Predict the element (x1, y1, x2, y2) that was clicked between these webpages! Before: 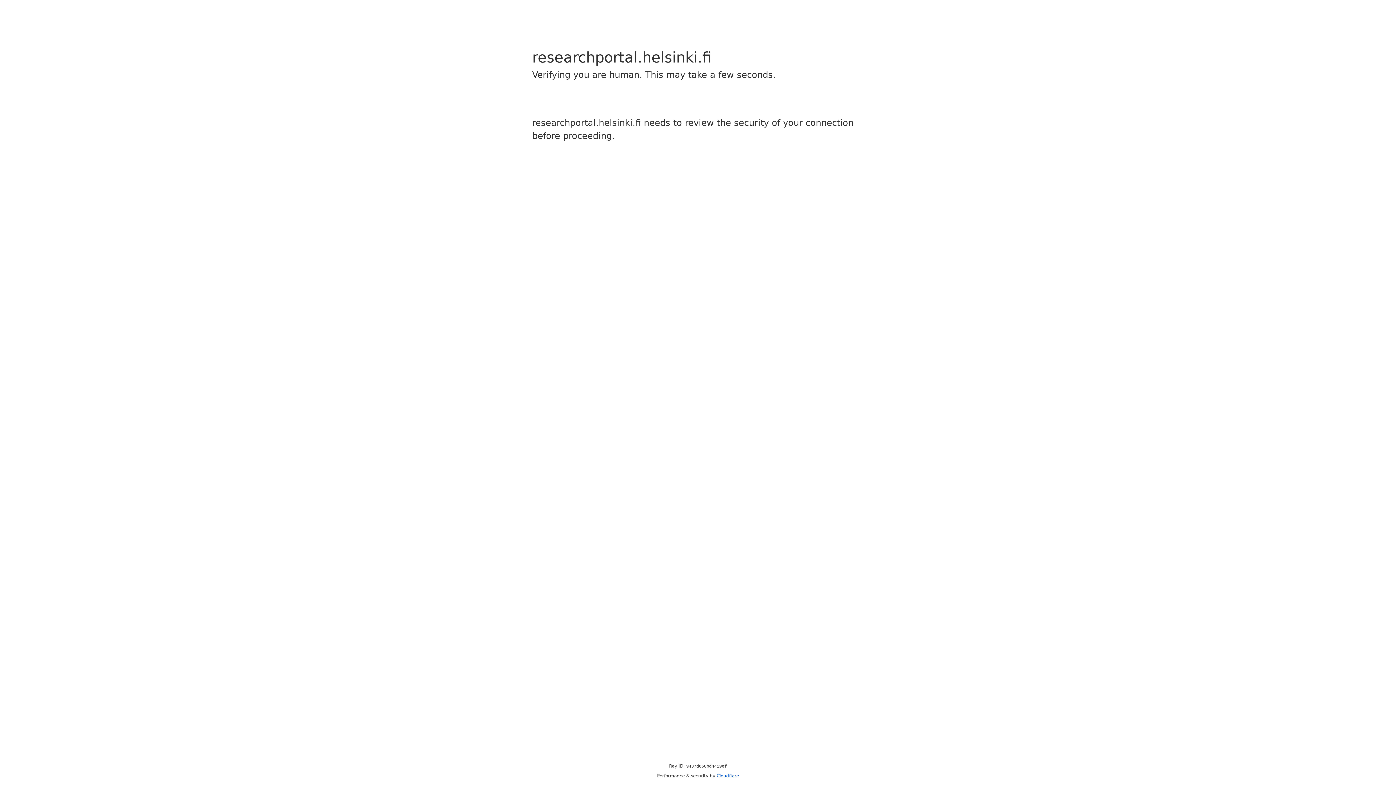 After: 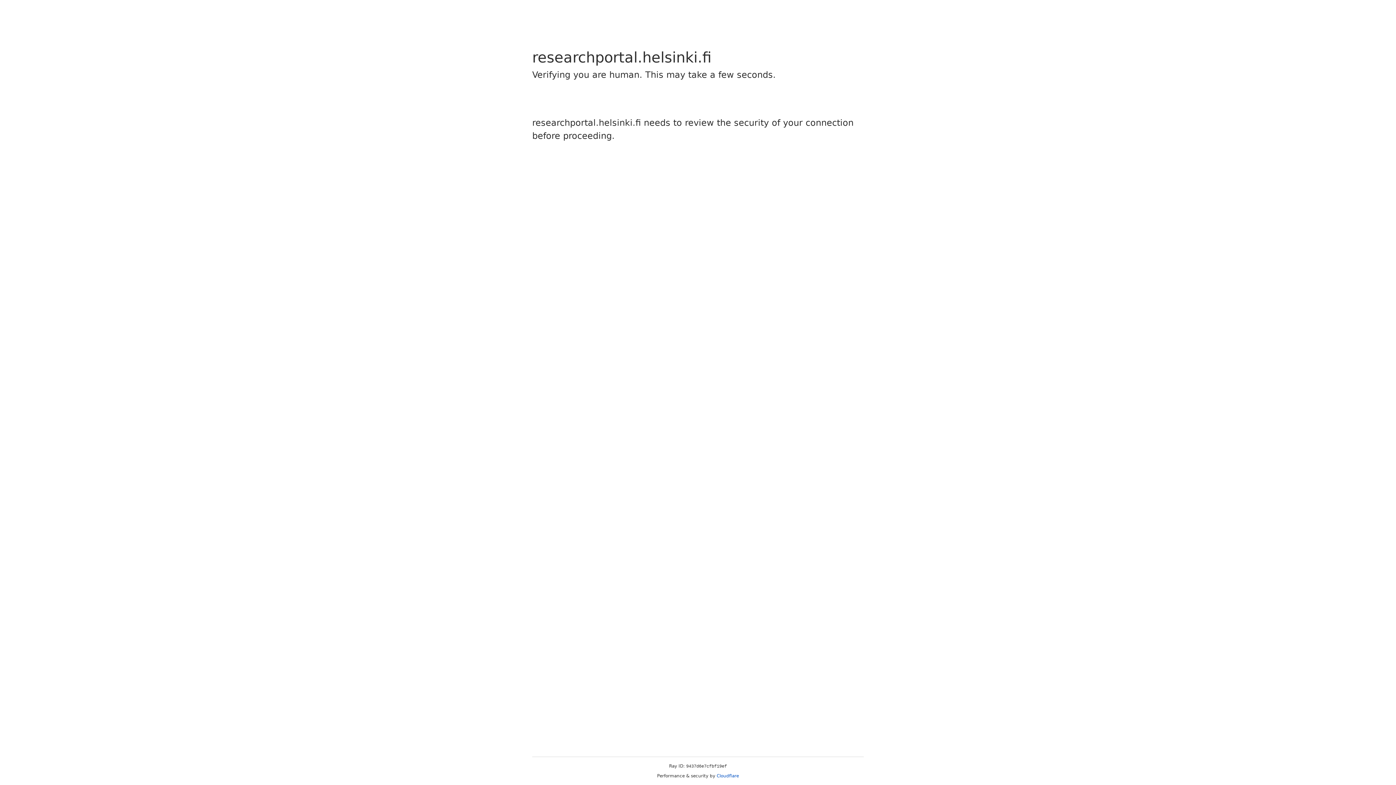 Action: bbox: (716, 773, 739, 778) label: Cloudflare